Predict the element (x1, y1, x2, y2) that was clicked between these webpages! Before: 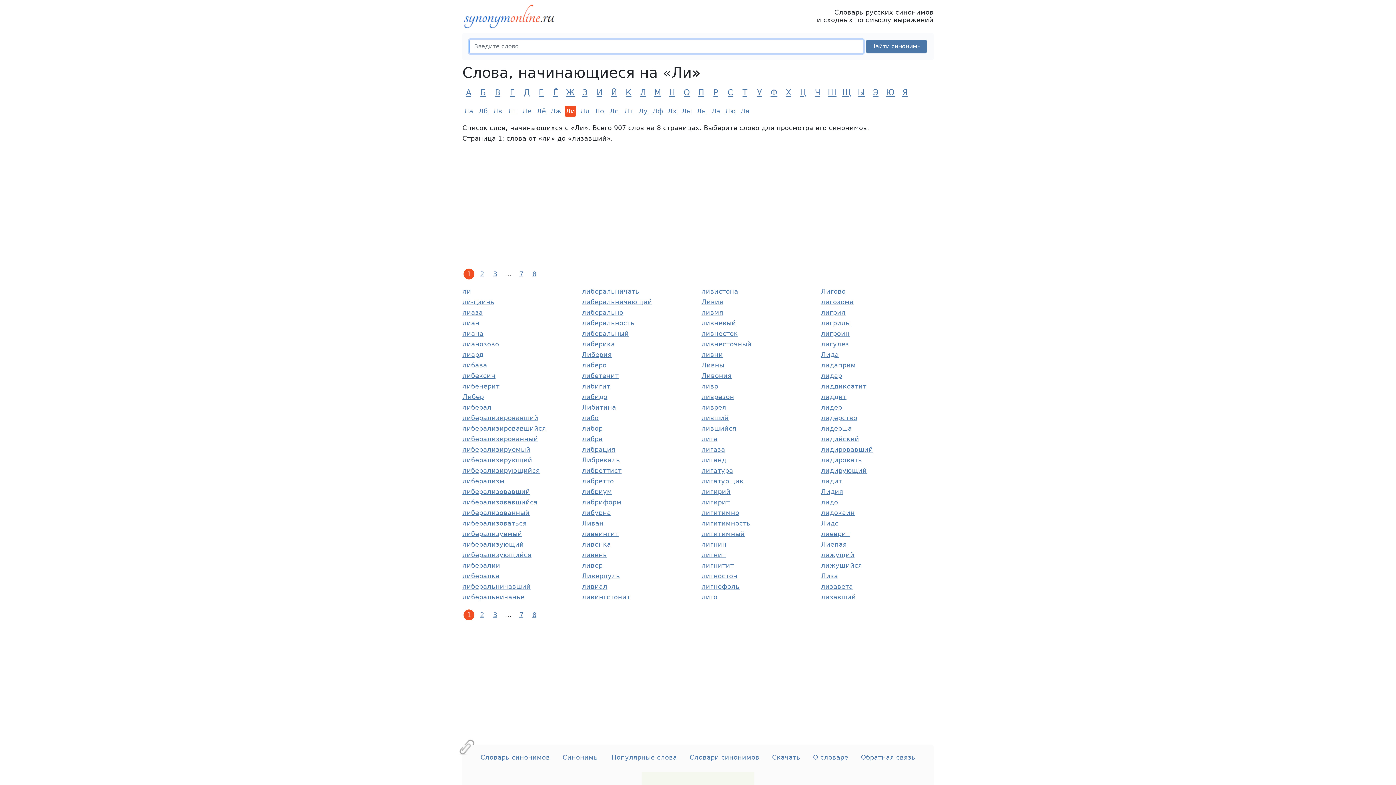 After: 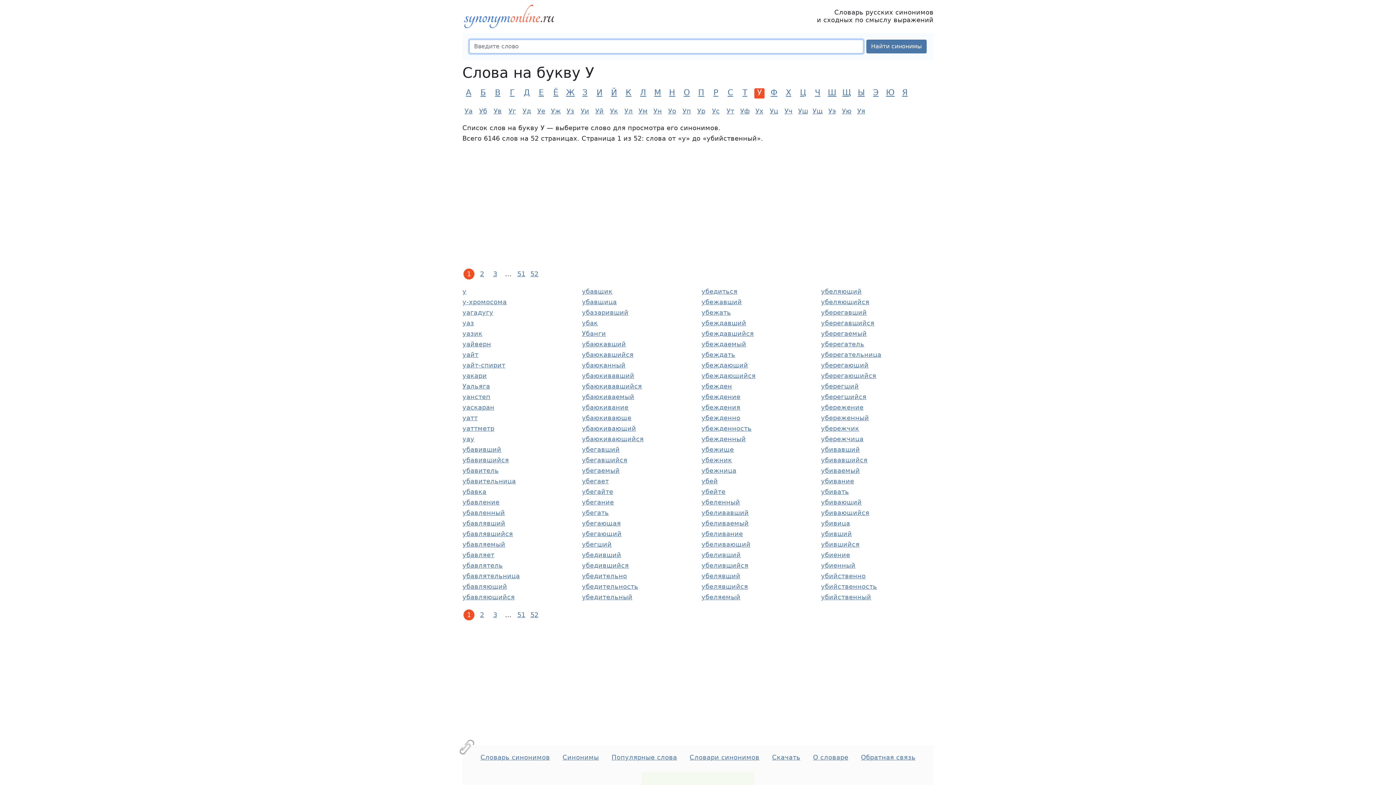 Action: label: У bbox: (754, 88, 764, 98)